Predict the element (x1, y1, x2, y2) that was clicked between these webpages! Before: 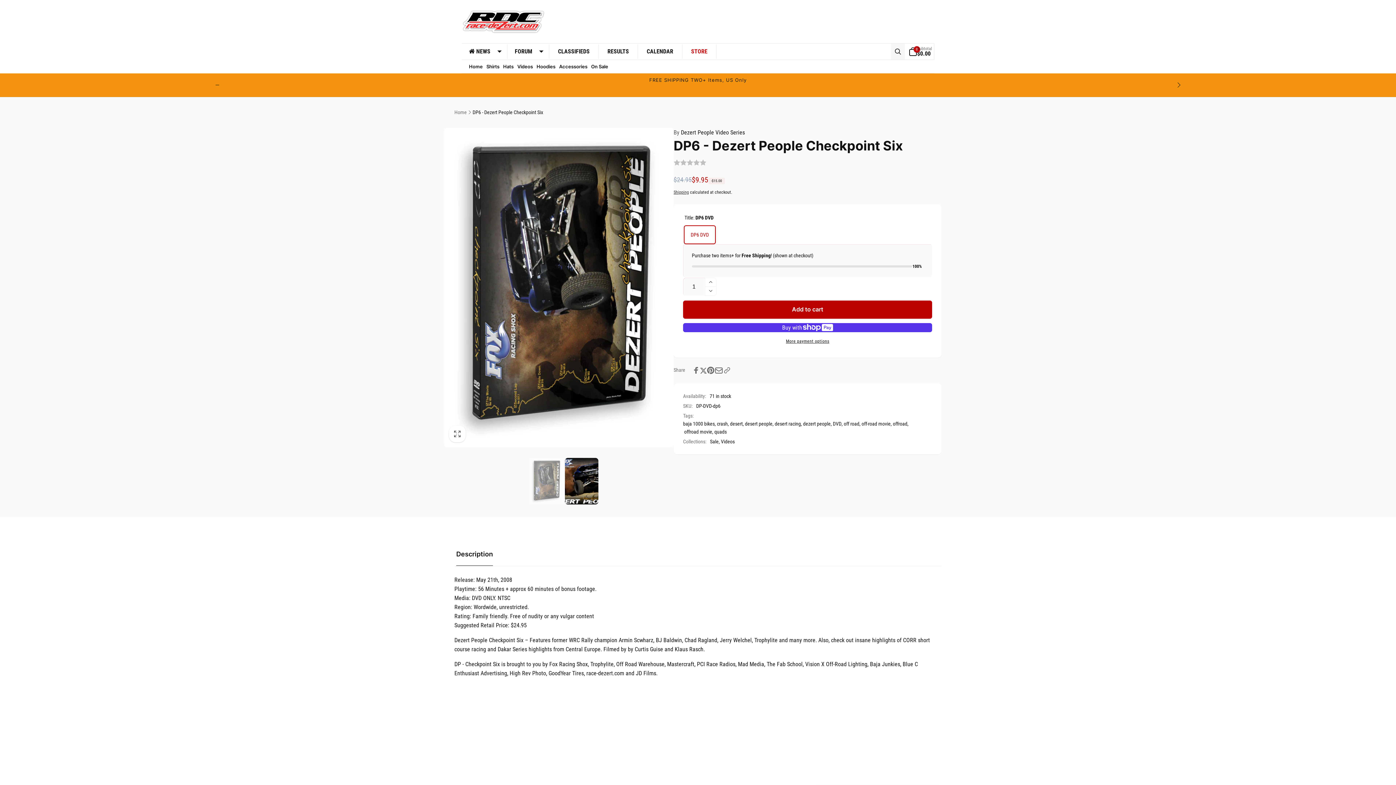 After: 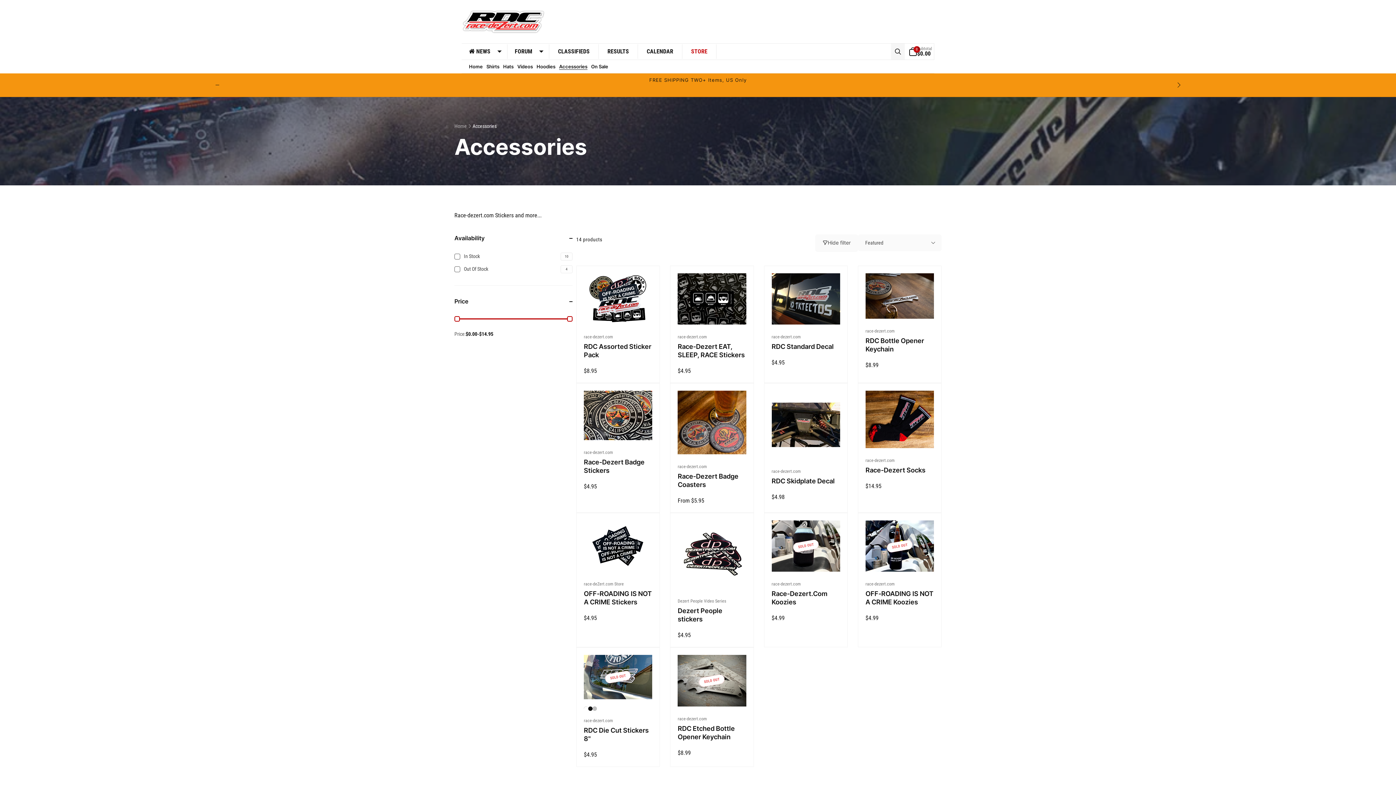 Action: label: Accessories bbox: (557, 59, 589, 73)